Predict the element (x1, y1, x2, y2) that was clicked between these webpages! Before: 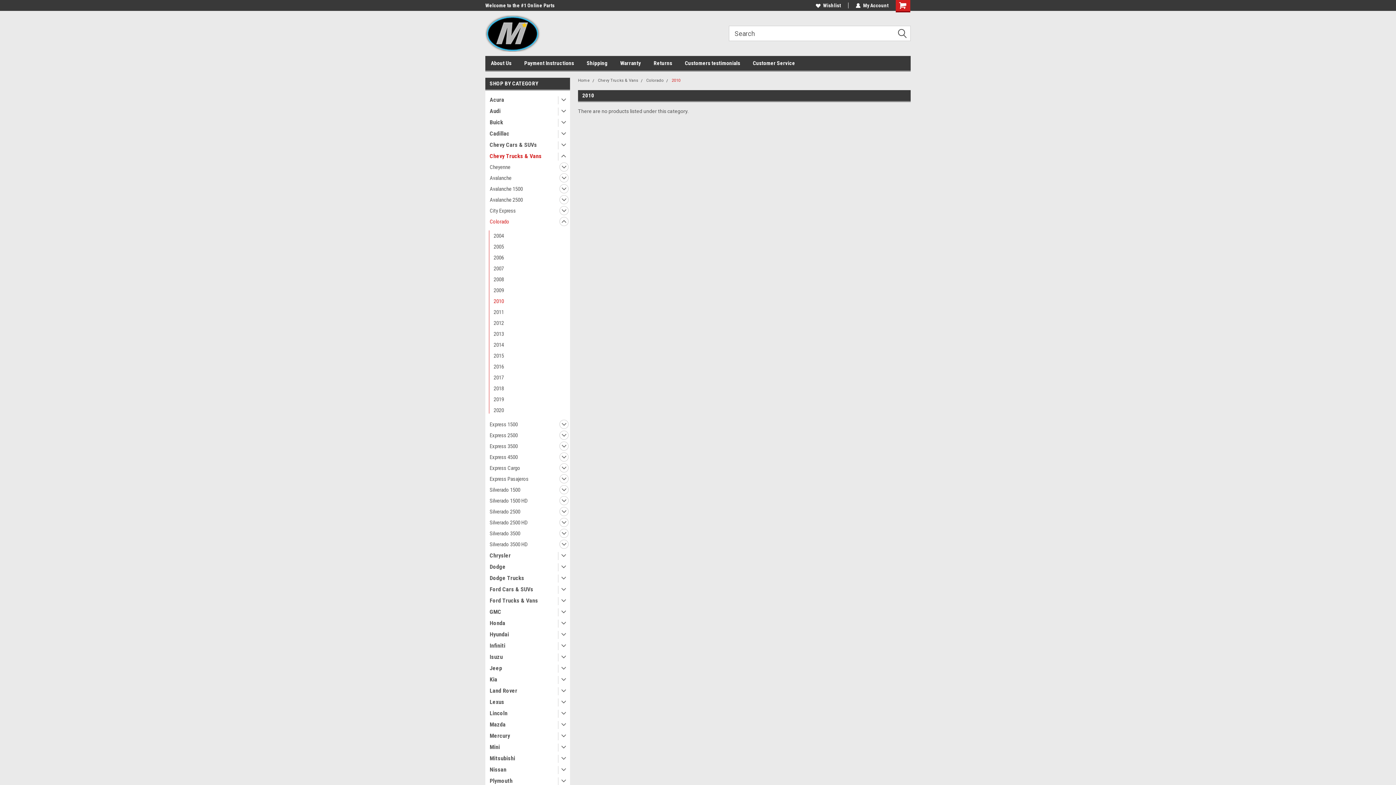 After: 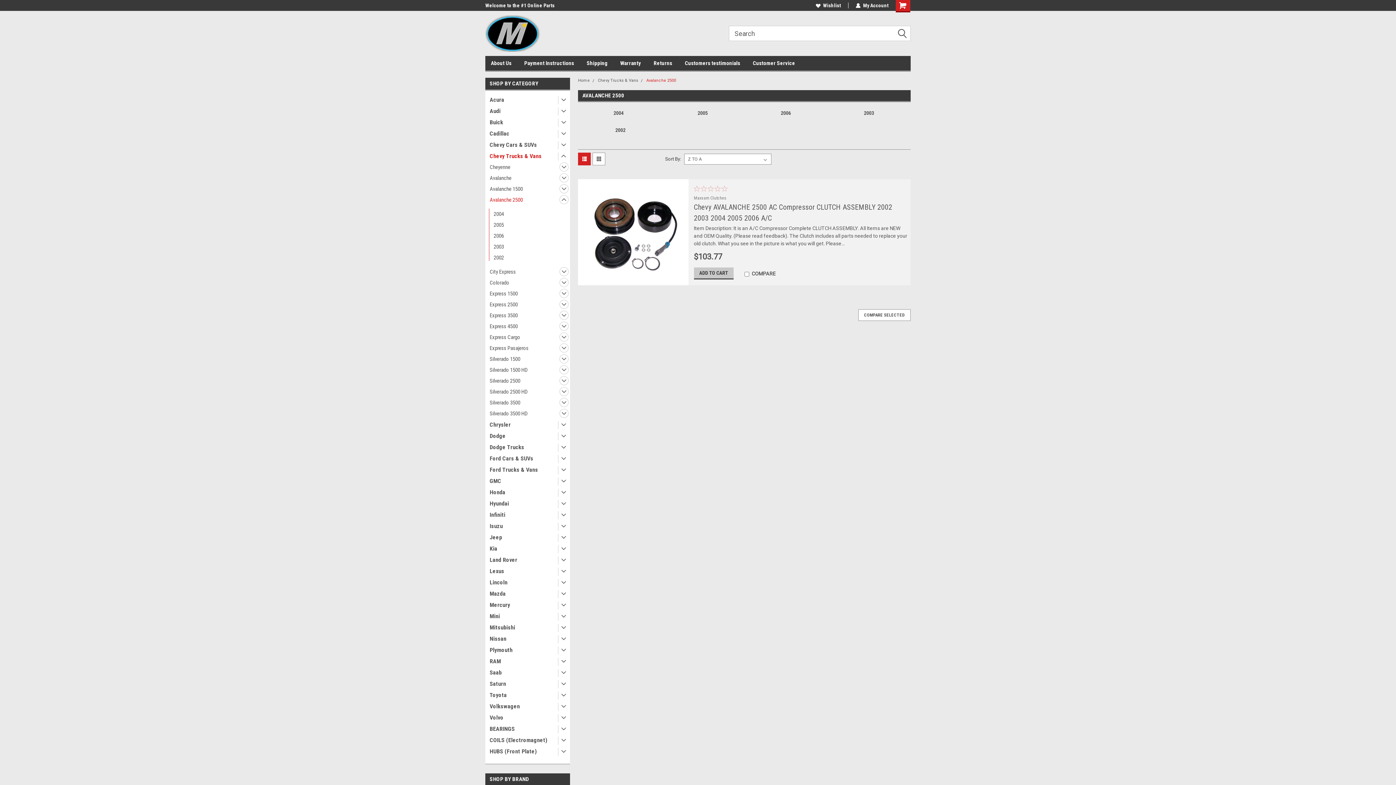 Action: bbox: (485, 194, 556, 205) label: Avalanche 2500